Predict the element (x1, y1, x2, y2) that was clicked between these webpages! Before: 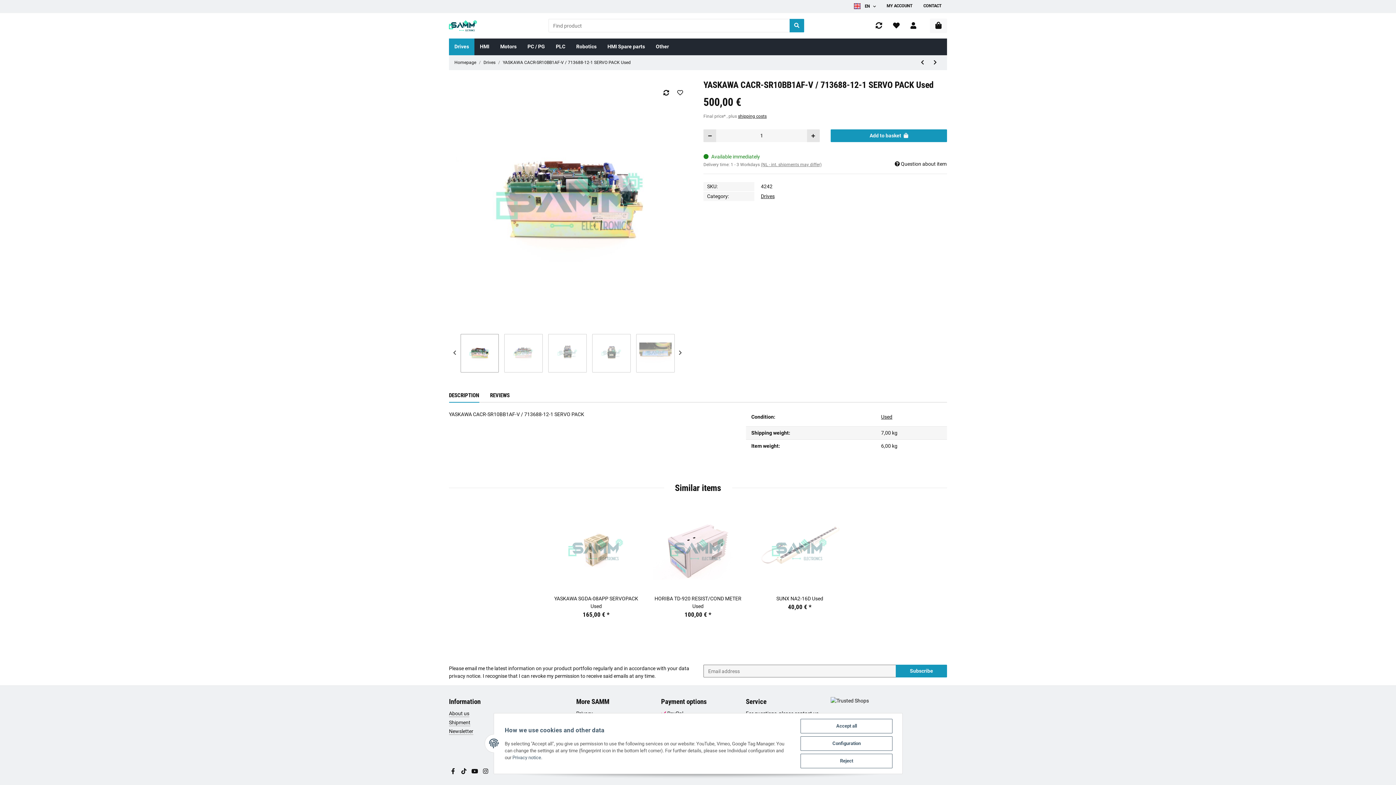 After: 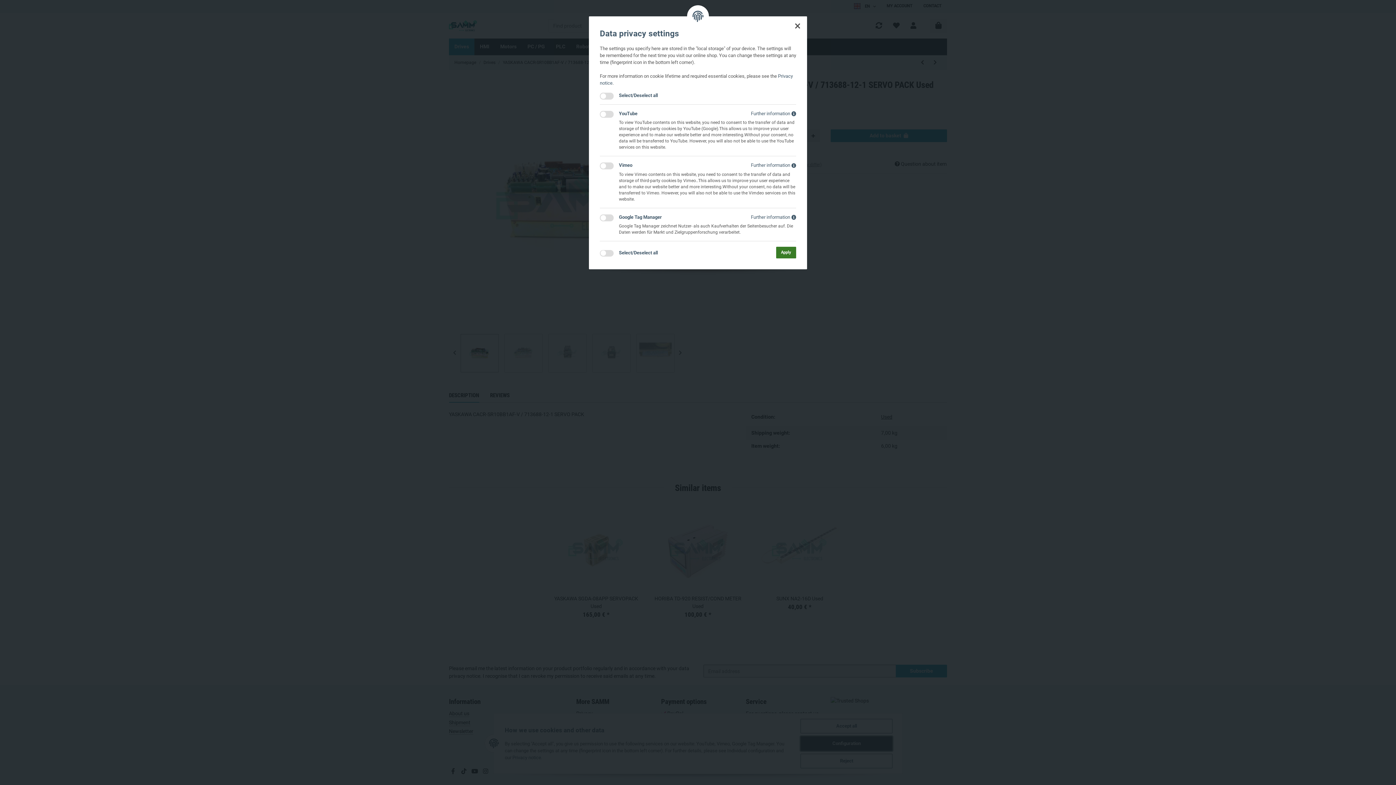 Action: label: Configuration bbox: (800, 736, 892, 751)